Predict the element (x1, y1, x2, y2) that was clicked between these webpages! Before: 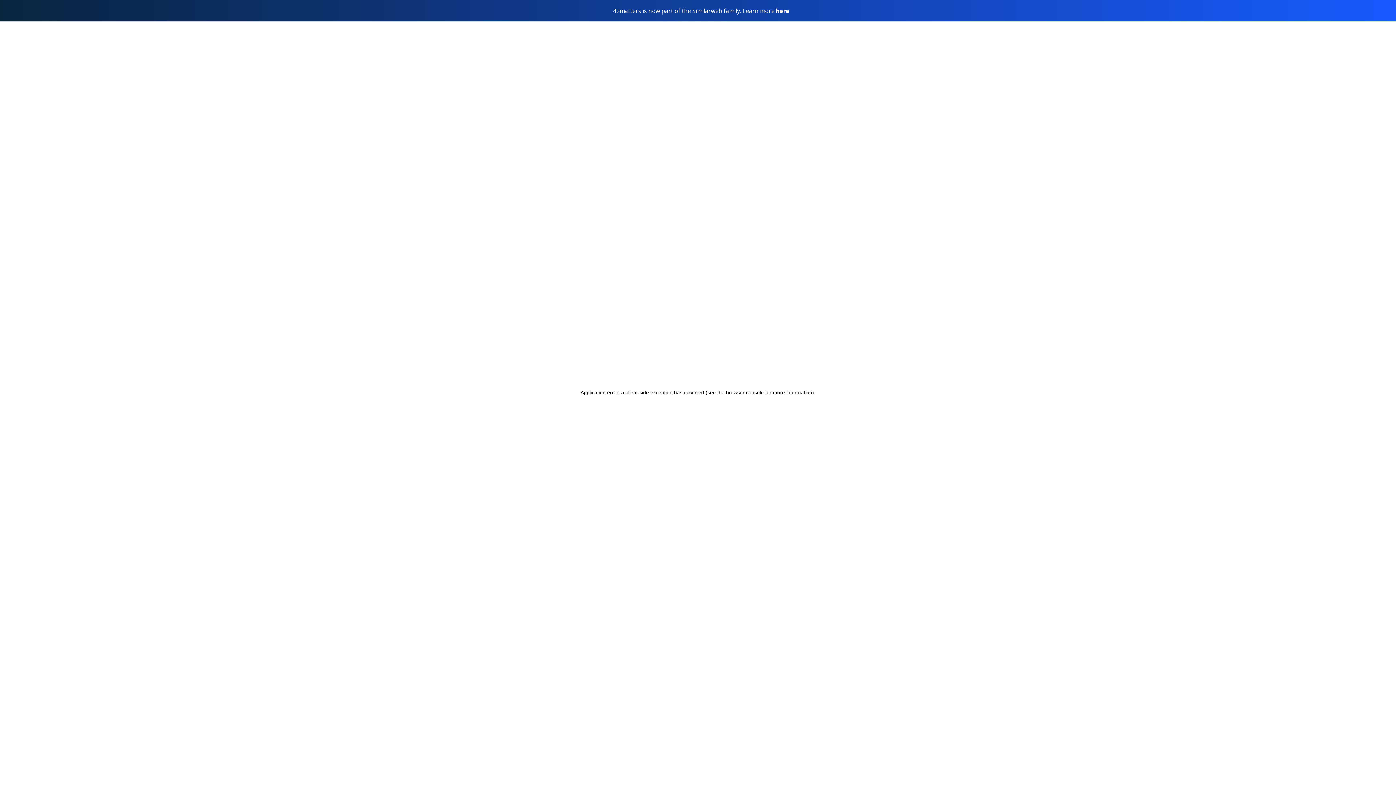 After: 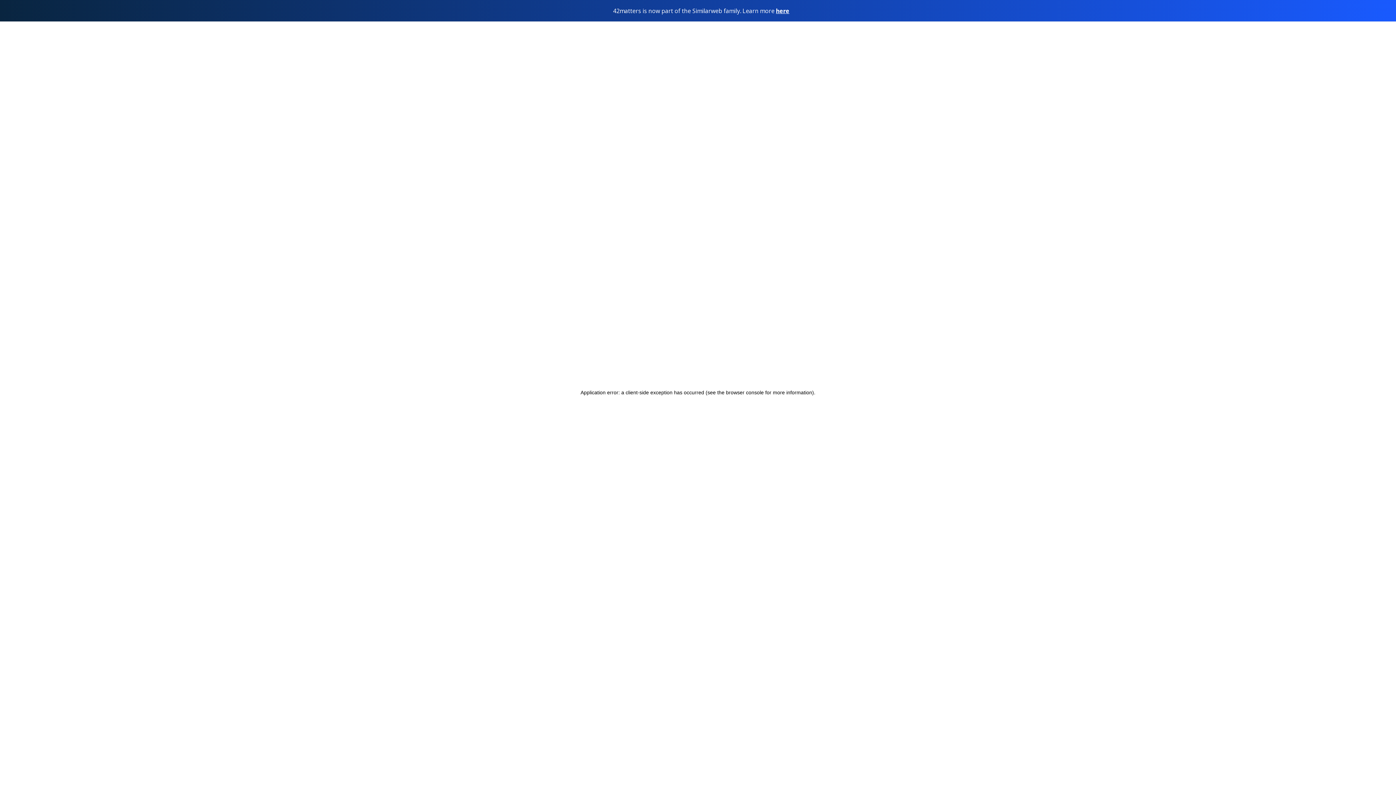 Action: bbox: (776, 6, 789, 14) label: here